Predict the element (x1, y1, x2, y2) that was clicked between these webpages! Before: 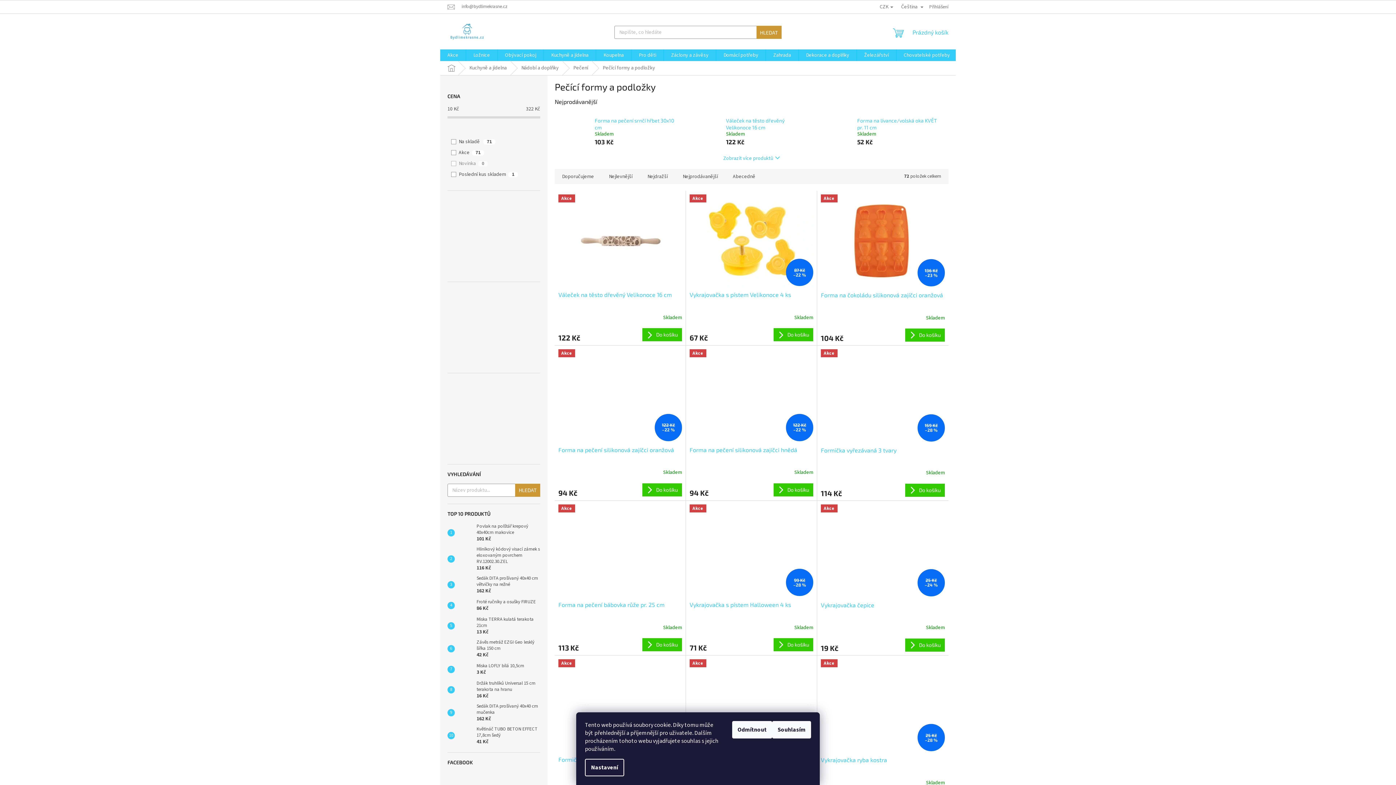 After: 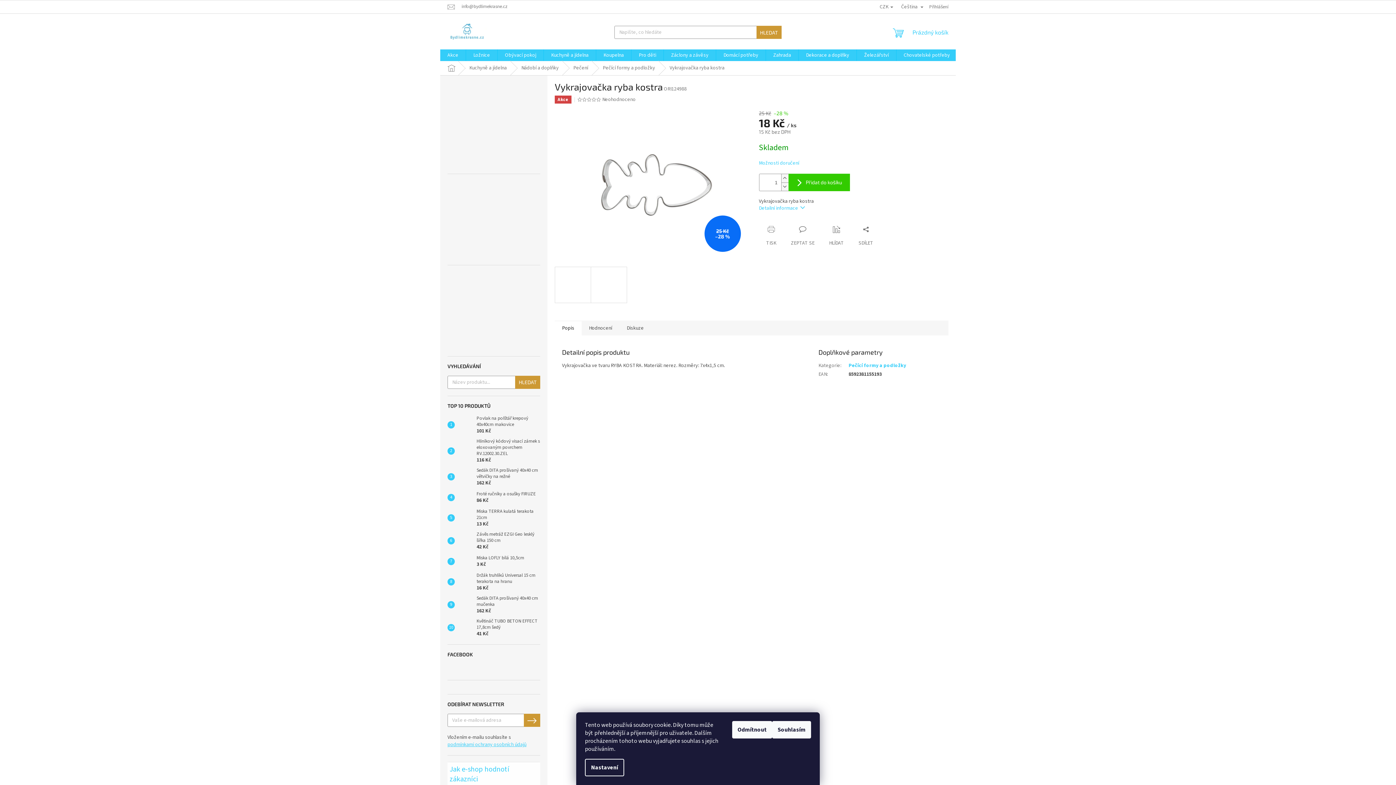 Action: label: Vykrajovačka ryba kostra bbox: (821, 756, 945, 772)